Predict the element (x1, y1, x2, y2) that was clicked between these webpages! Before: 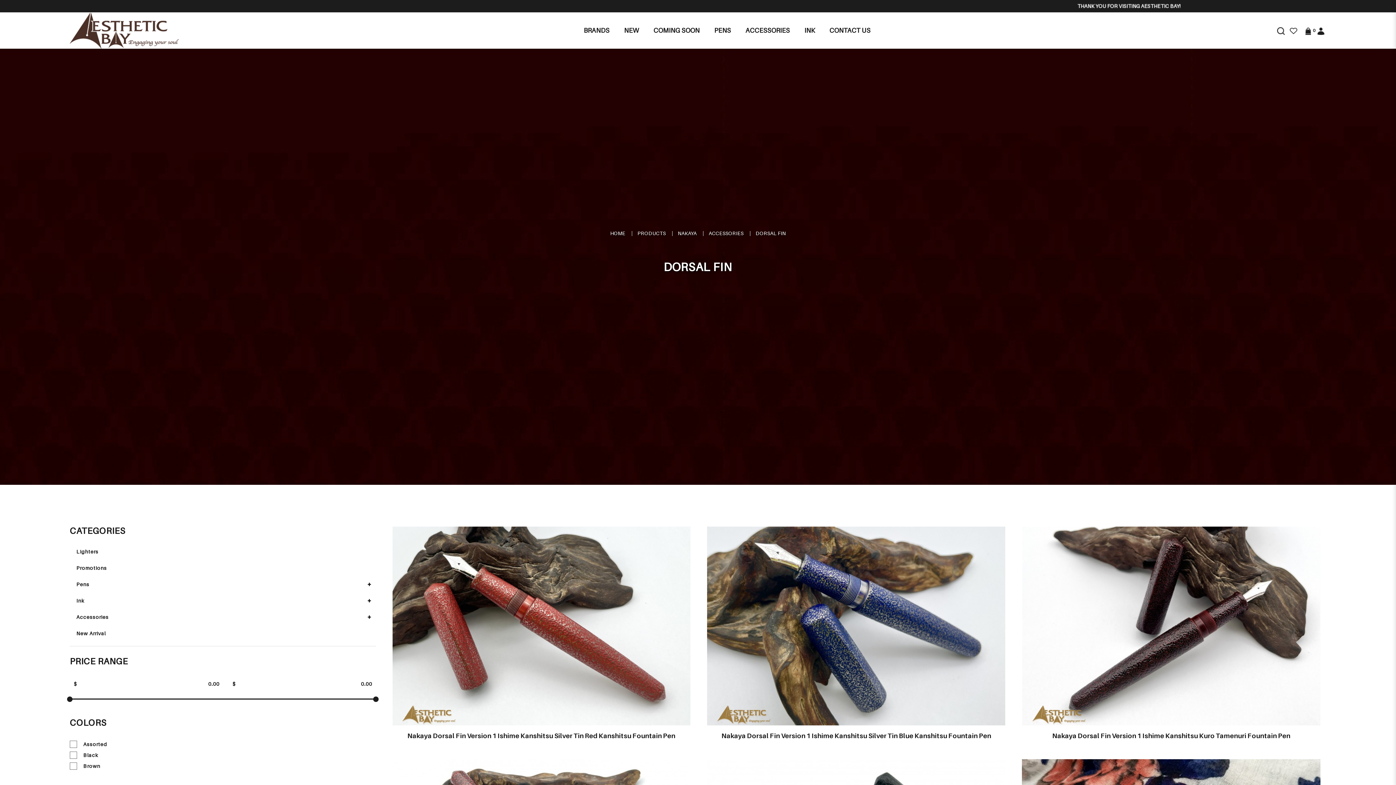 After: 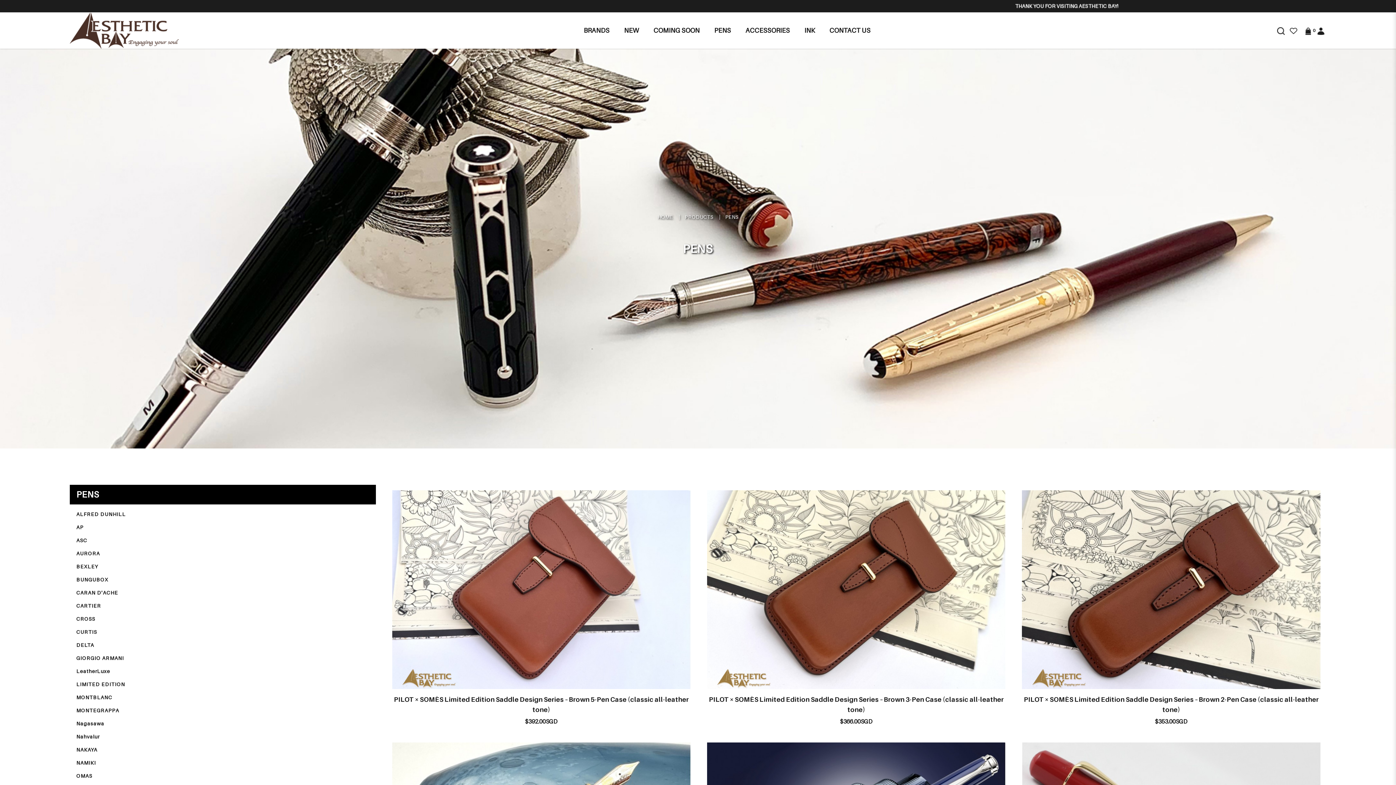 Action: bbox: (69, 577, 362, 592) label: Pens